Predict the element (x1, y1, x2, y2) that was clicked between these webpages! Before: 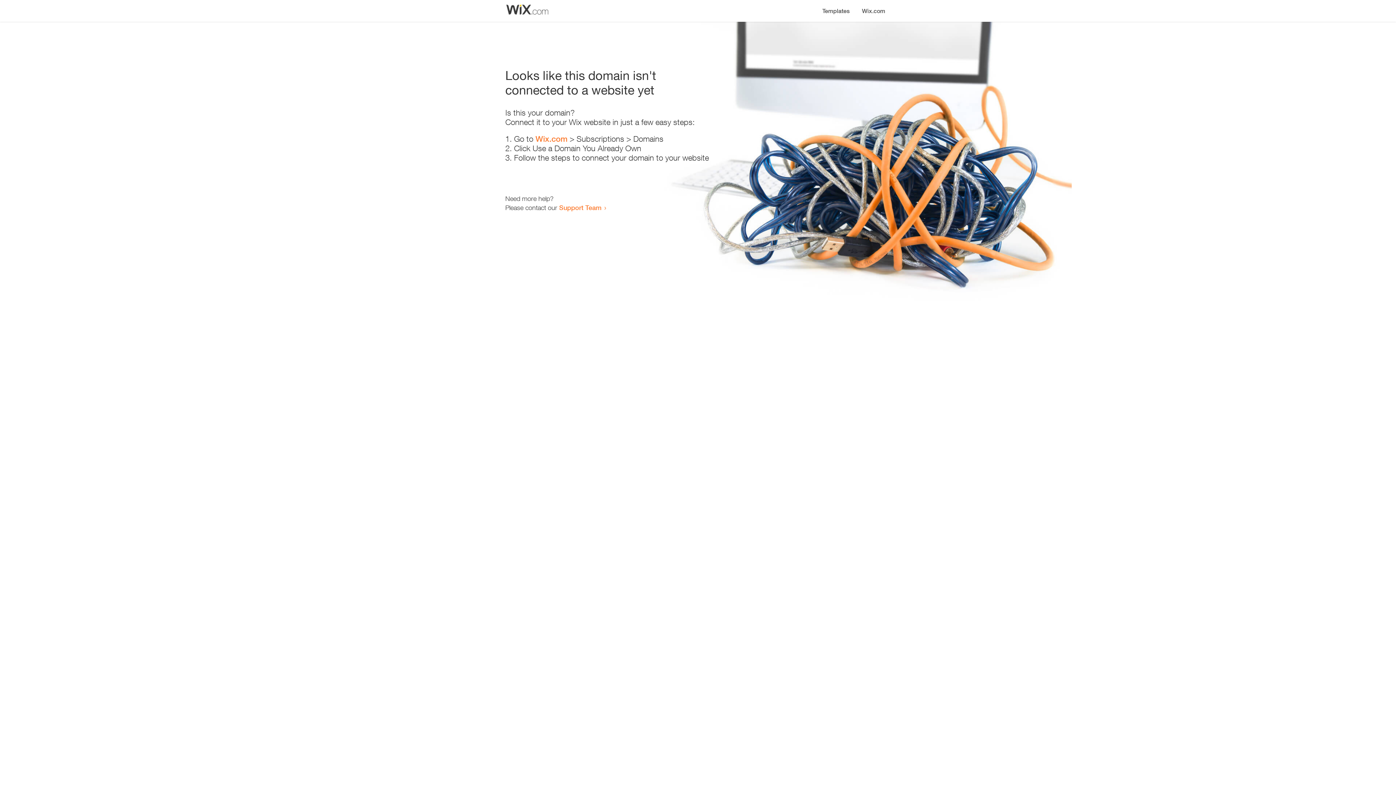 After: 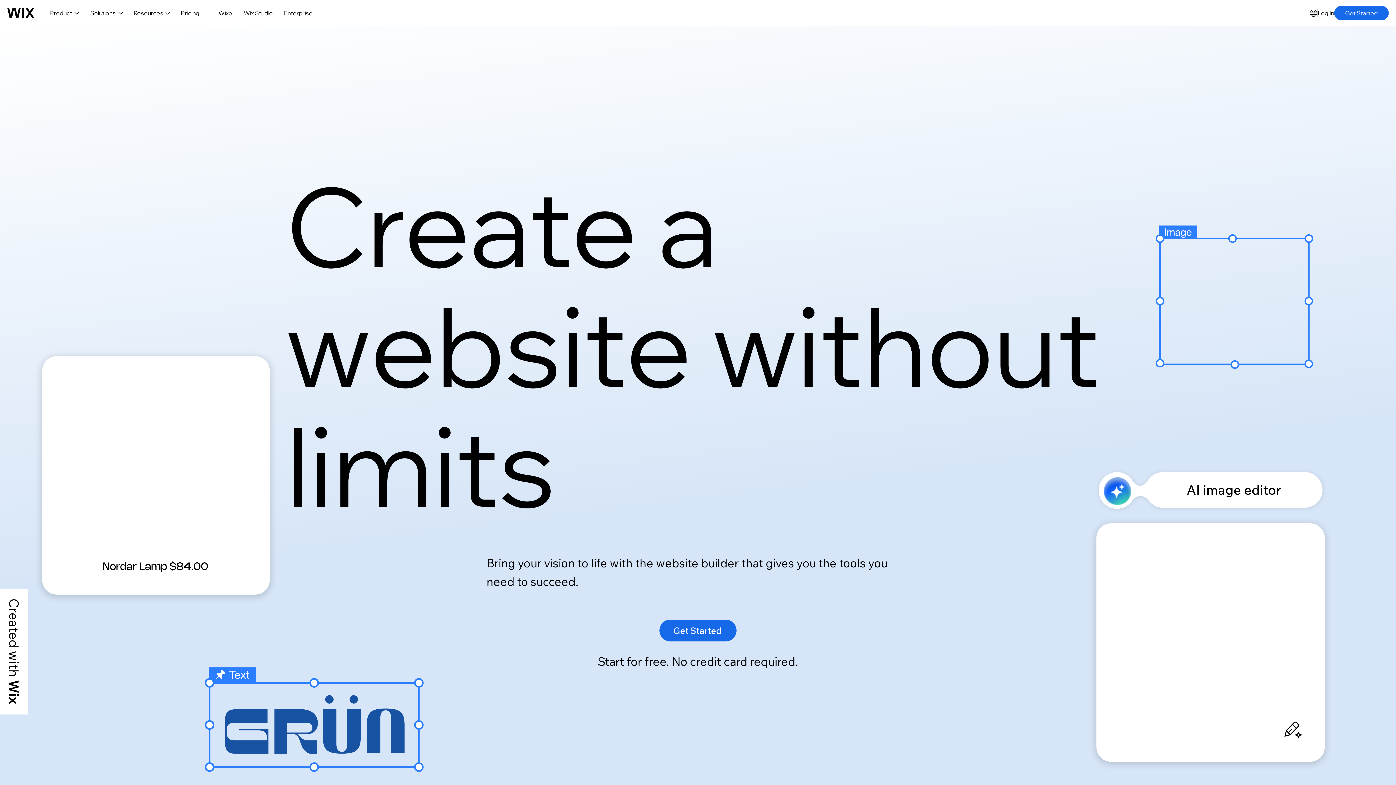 Action: label: Wix.com bbox: (856, 0, 890, 14)